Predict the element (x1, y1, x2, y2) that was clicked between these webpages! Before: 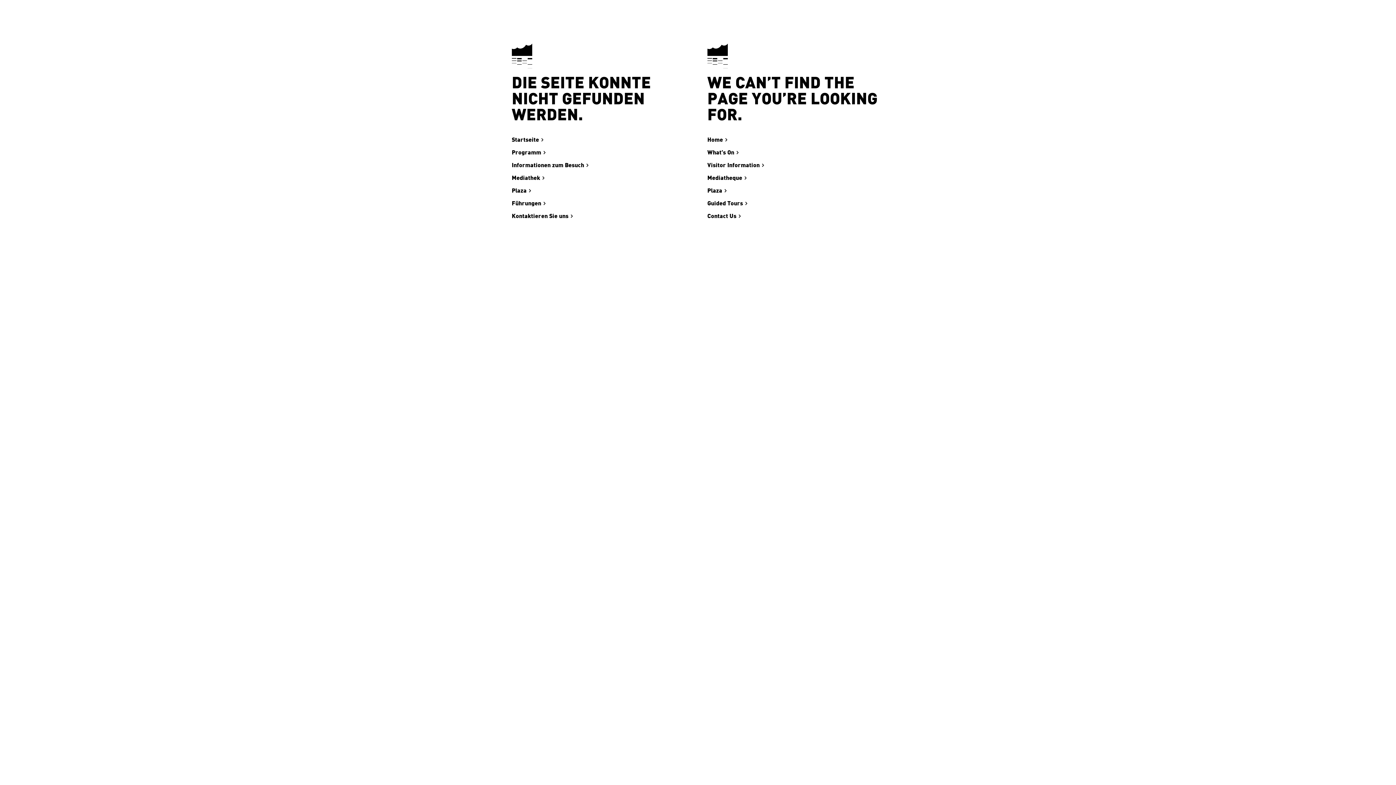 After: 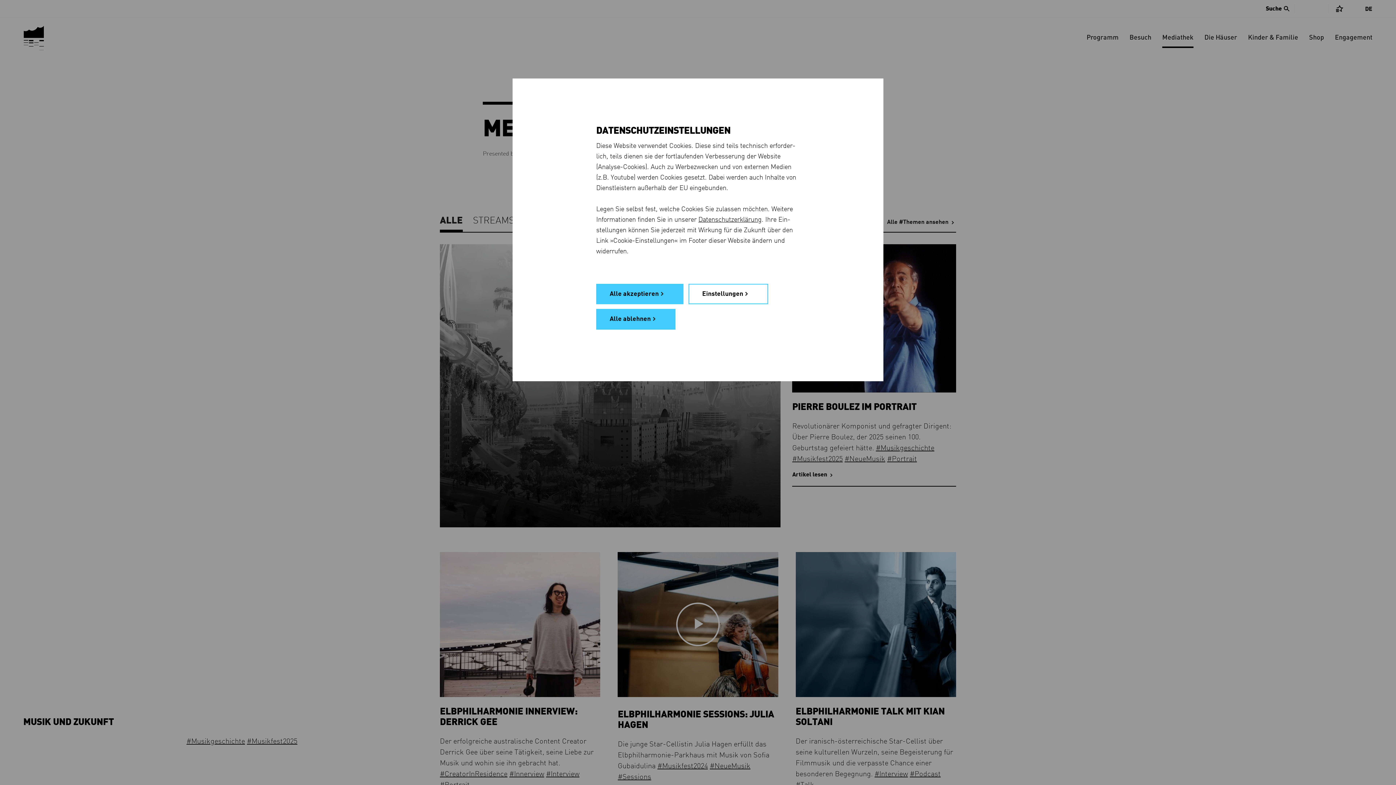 Action: bbox: (511, 173, 544, 183) label: Mediathek